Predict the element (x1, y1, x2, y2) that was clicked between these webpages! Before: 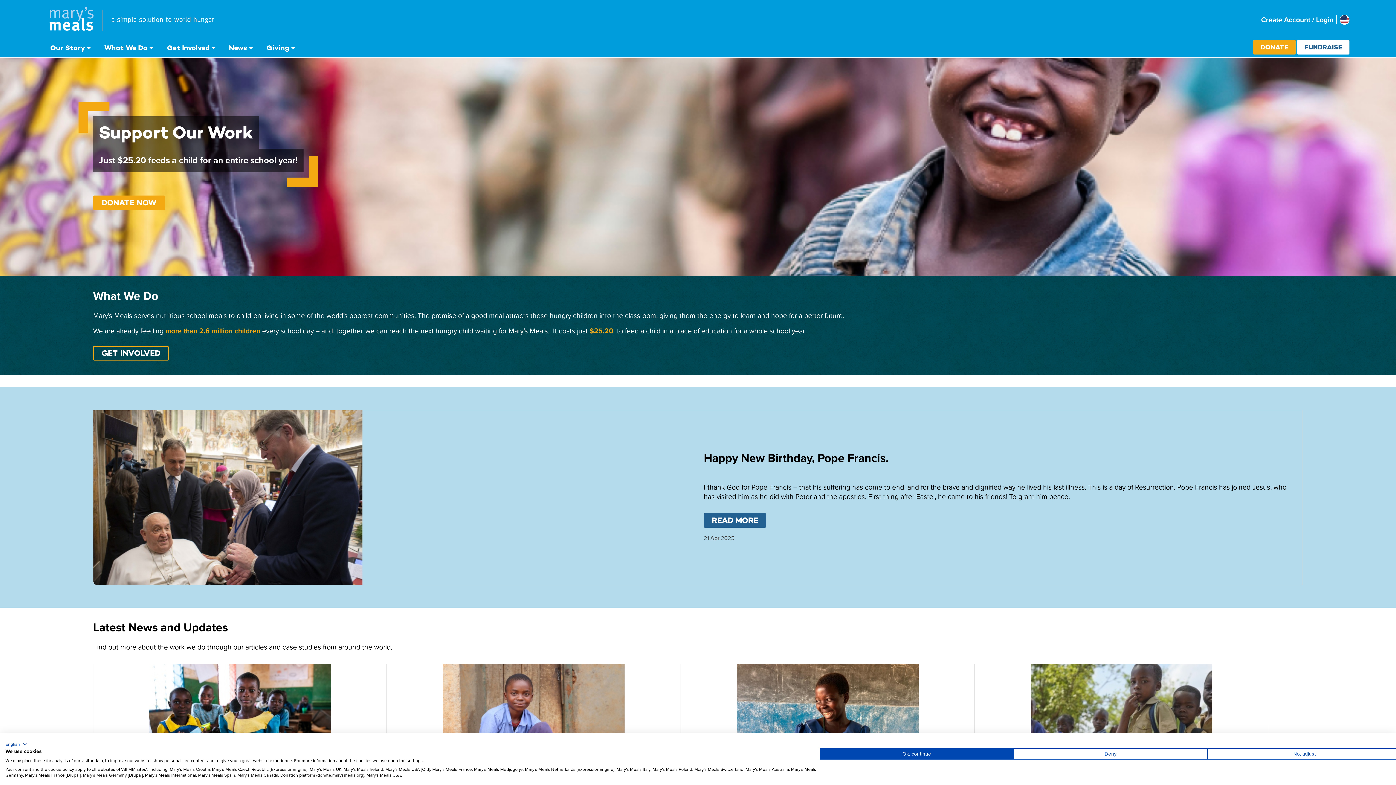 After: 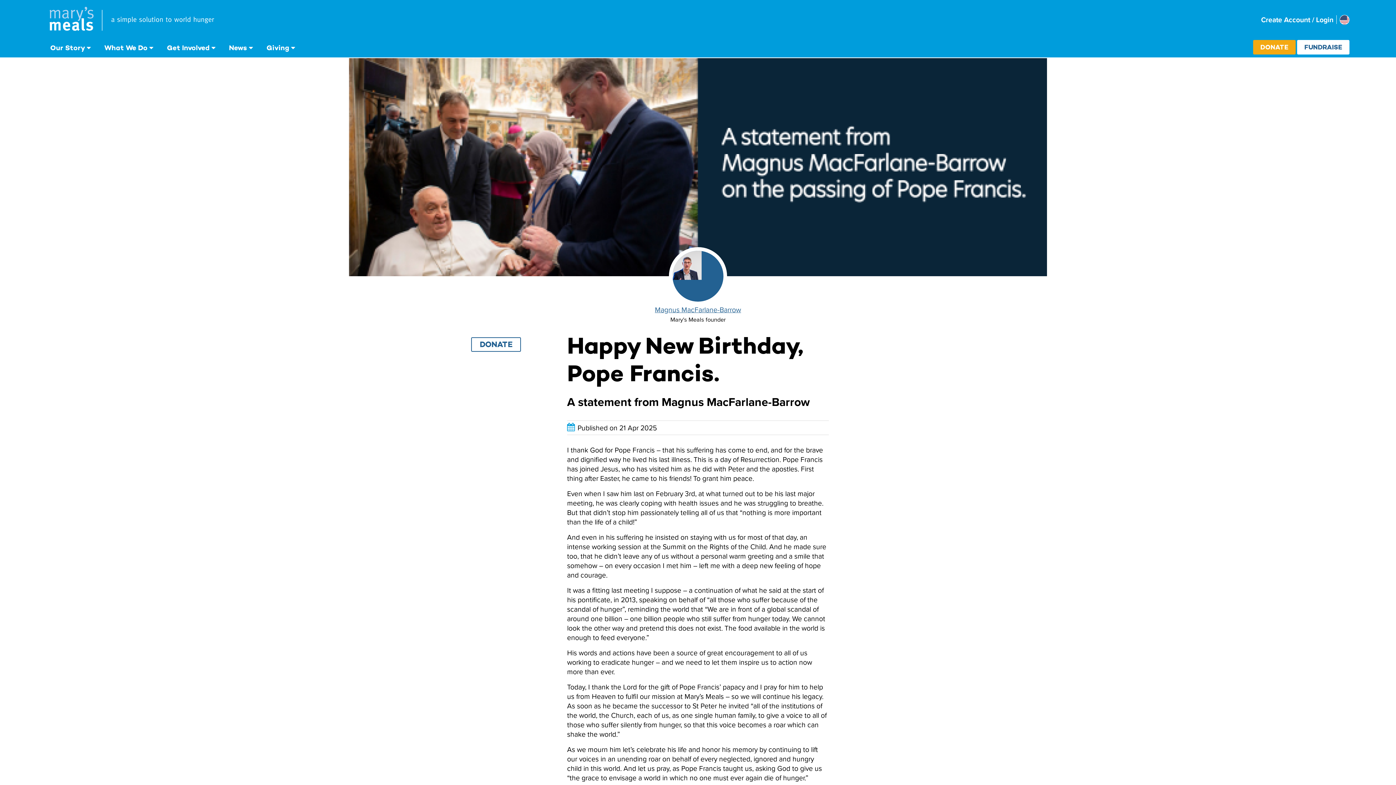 Action: bbox: (704, 513, 766, 528) label: READ MORE
ABOUT HAPPY NEW BIRTHDAY, POPE FRANCIS.